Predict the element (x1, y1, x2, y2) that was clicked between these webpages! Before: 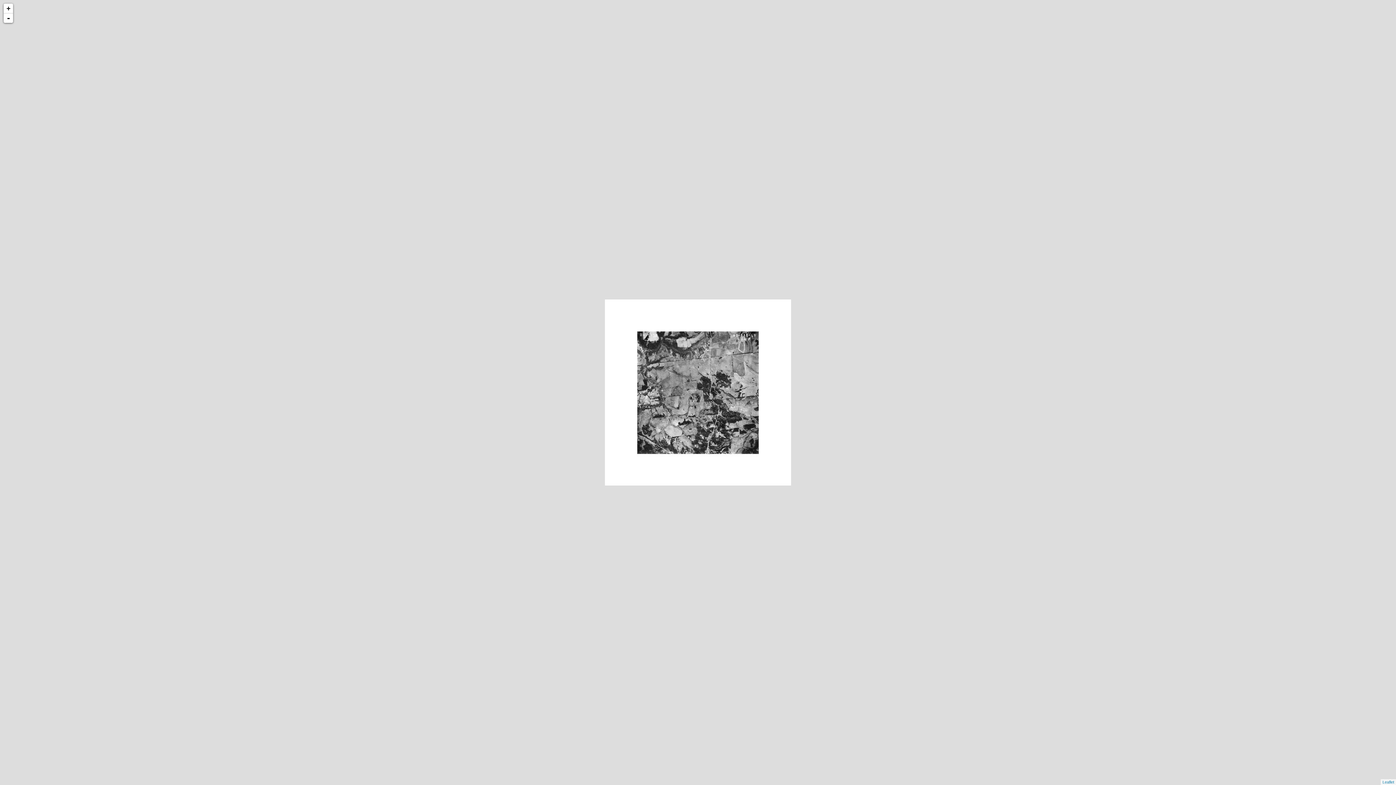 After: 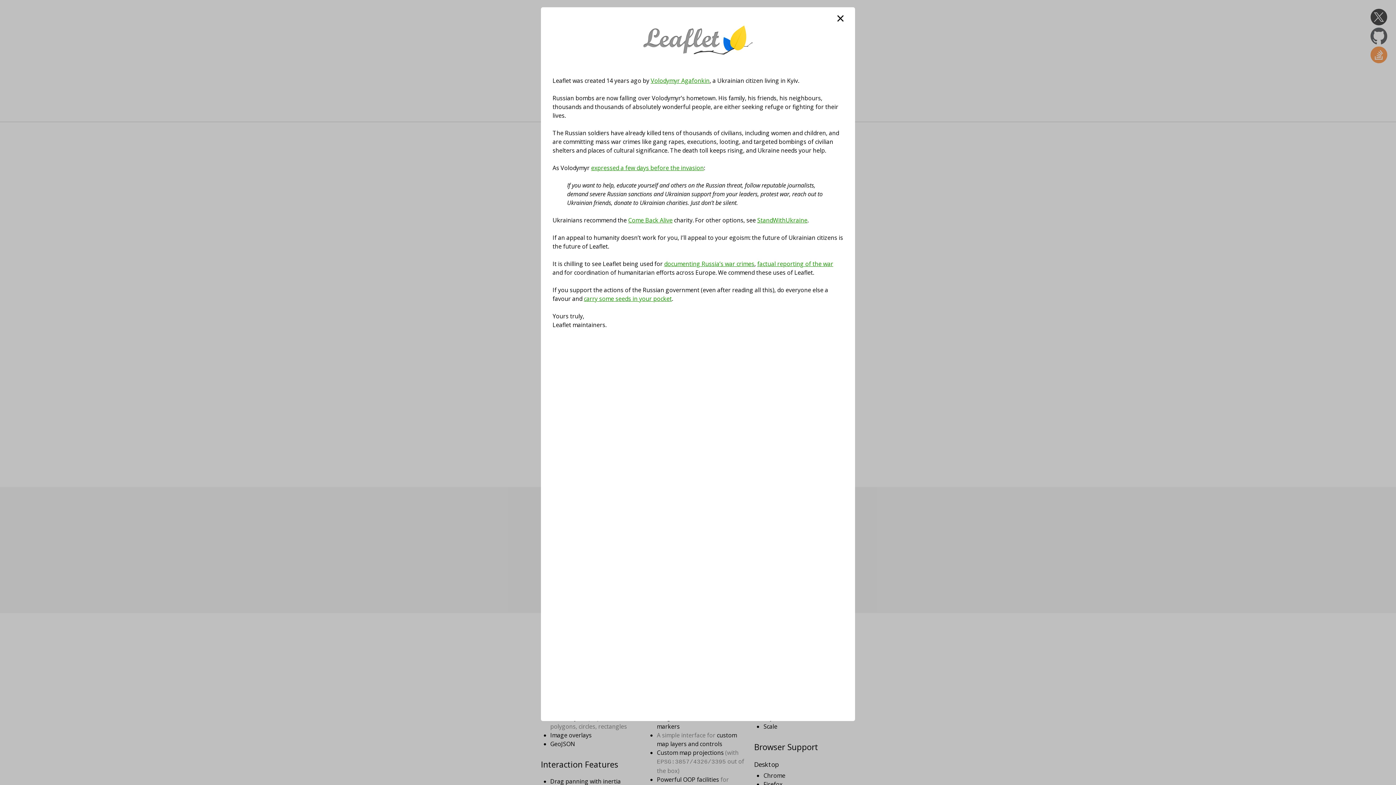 Action: label: Leaflet bbox: (1382, 780, 1394, 784)